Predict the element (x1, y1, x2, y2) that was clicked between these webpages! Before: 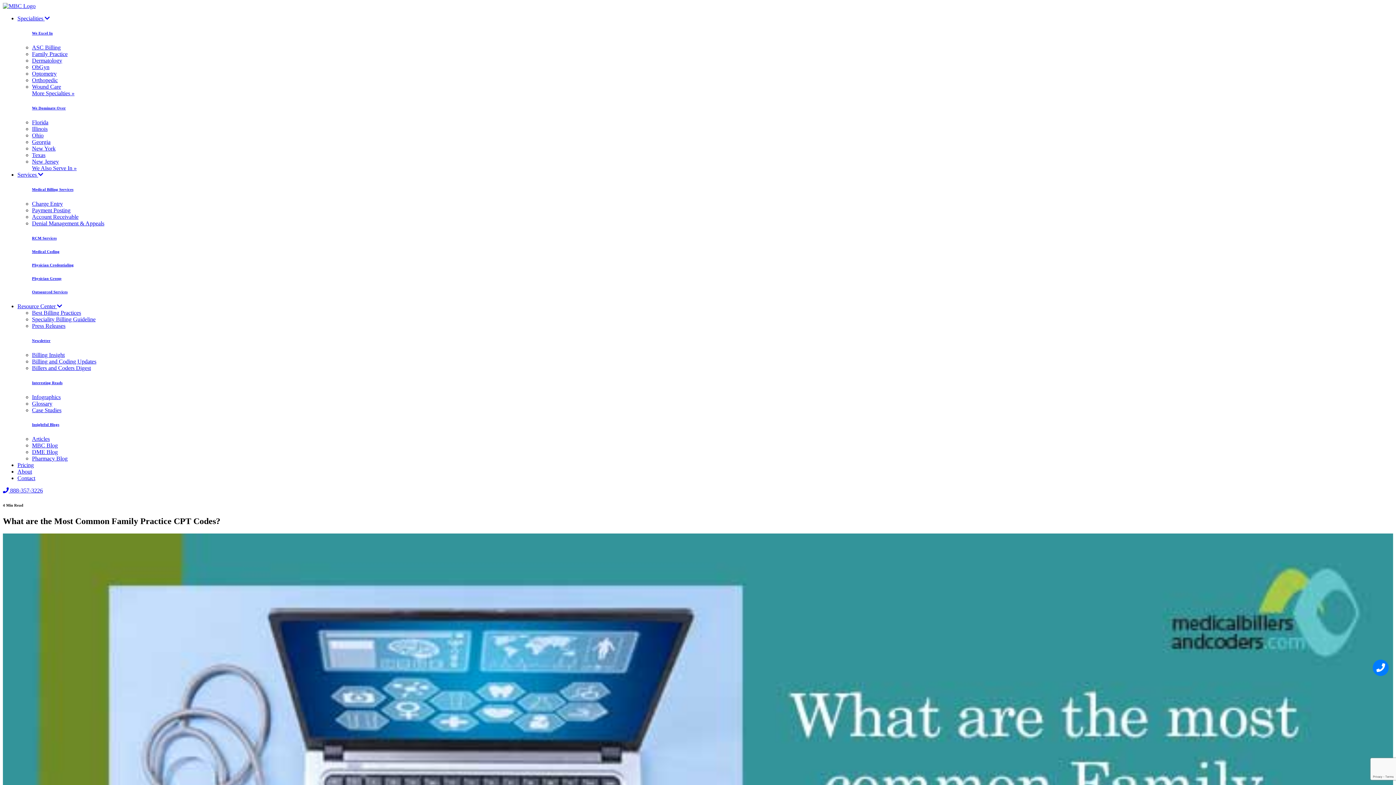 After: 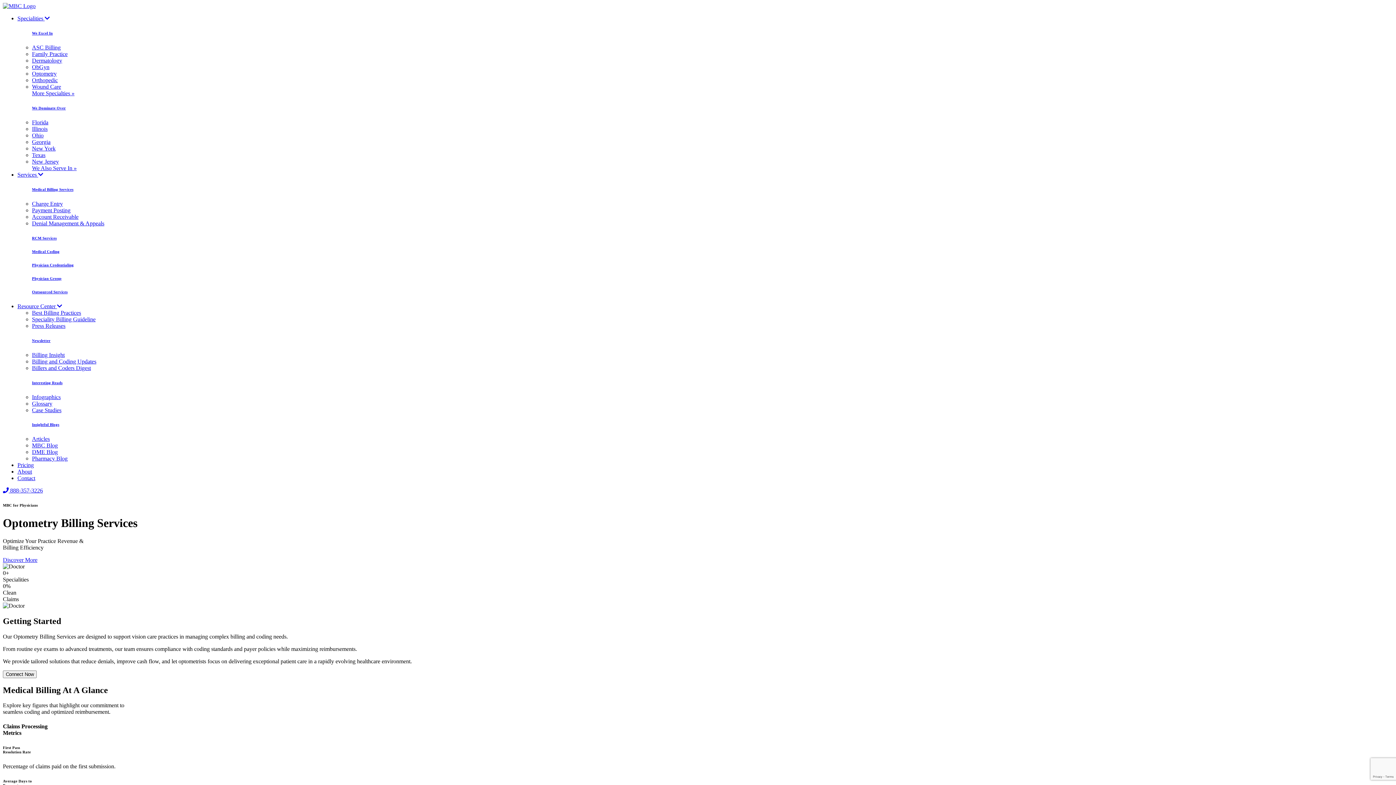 Action: label: Optometry bbox: (32, 70, 56, 76)